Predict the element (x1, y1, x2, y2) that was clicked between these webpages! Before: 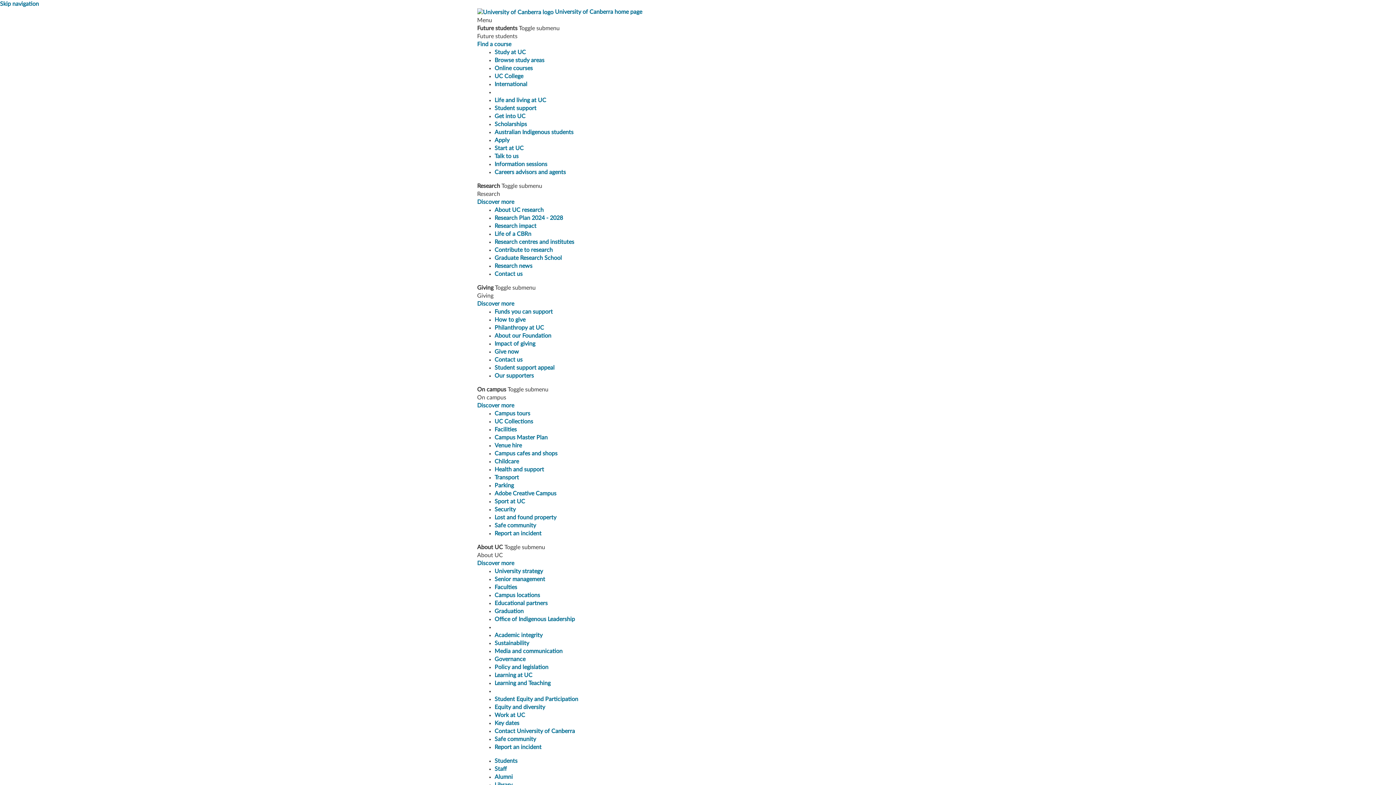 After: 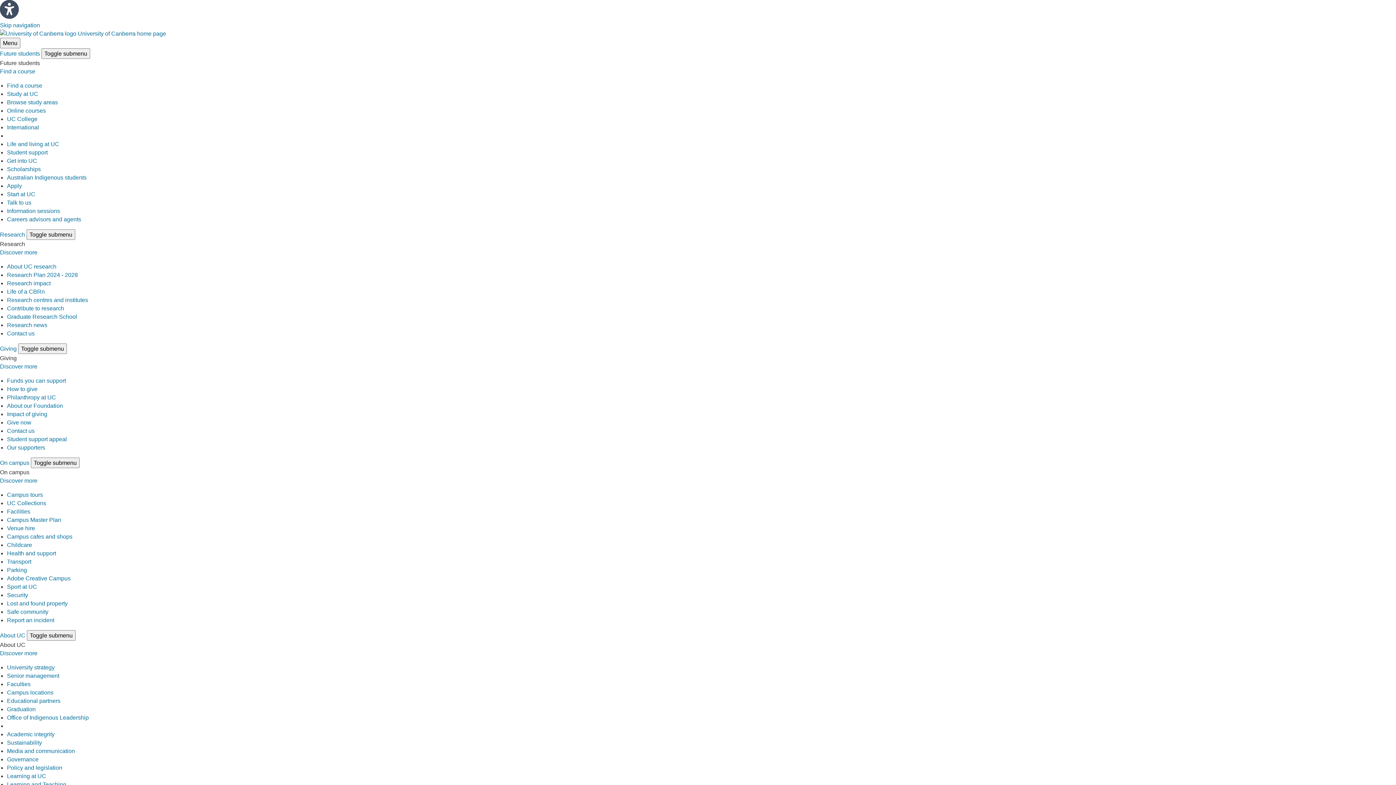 Action: label: Equity and diversity bbox: (494, 704, 545, 710)